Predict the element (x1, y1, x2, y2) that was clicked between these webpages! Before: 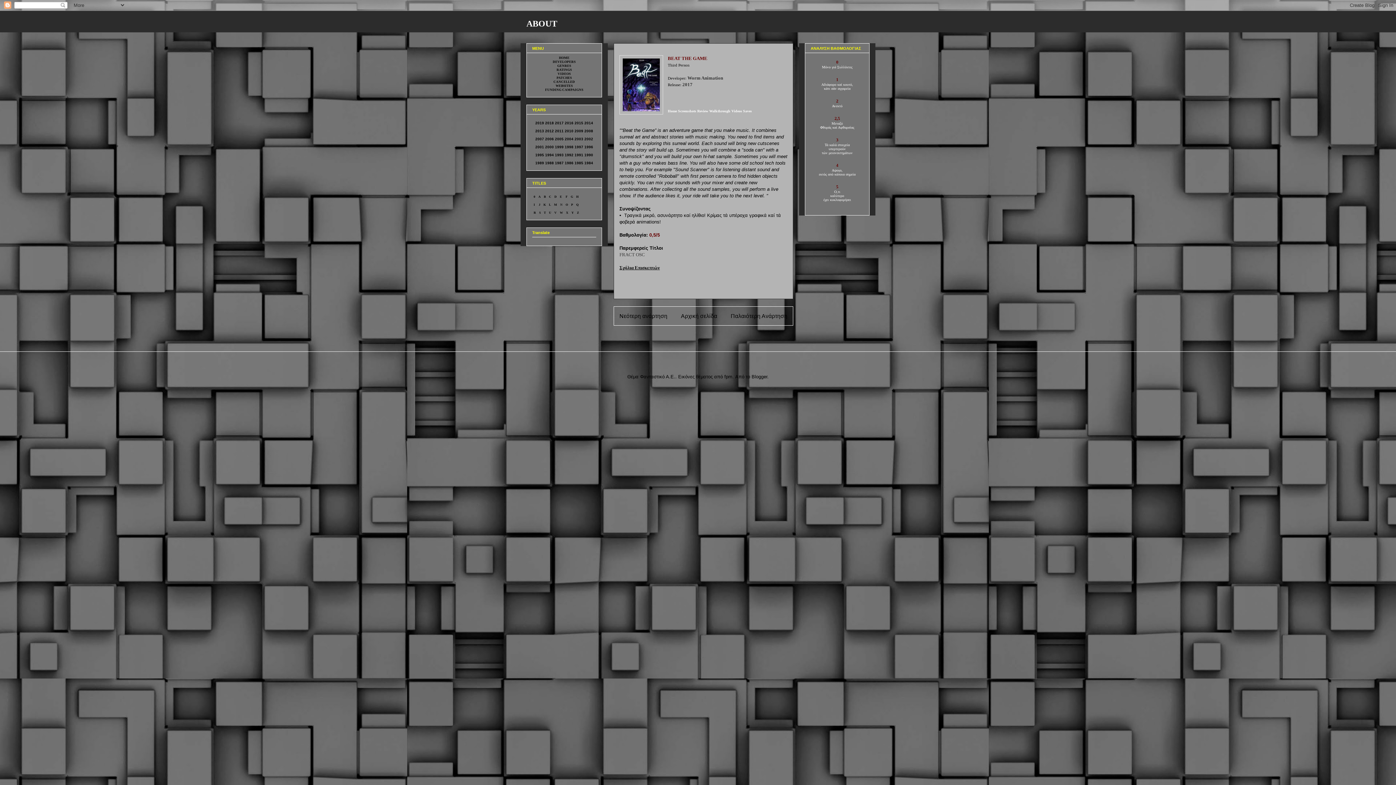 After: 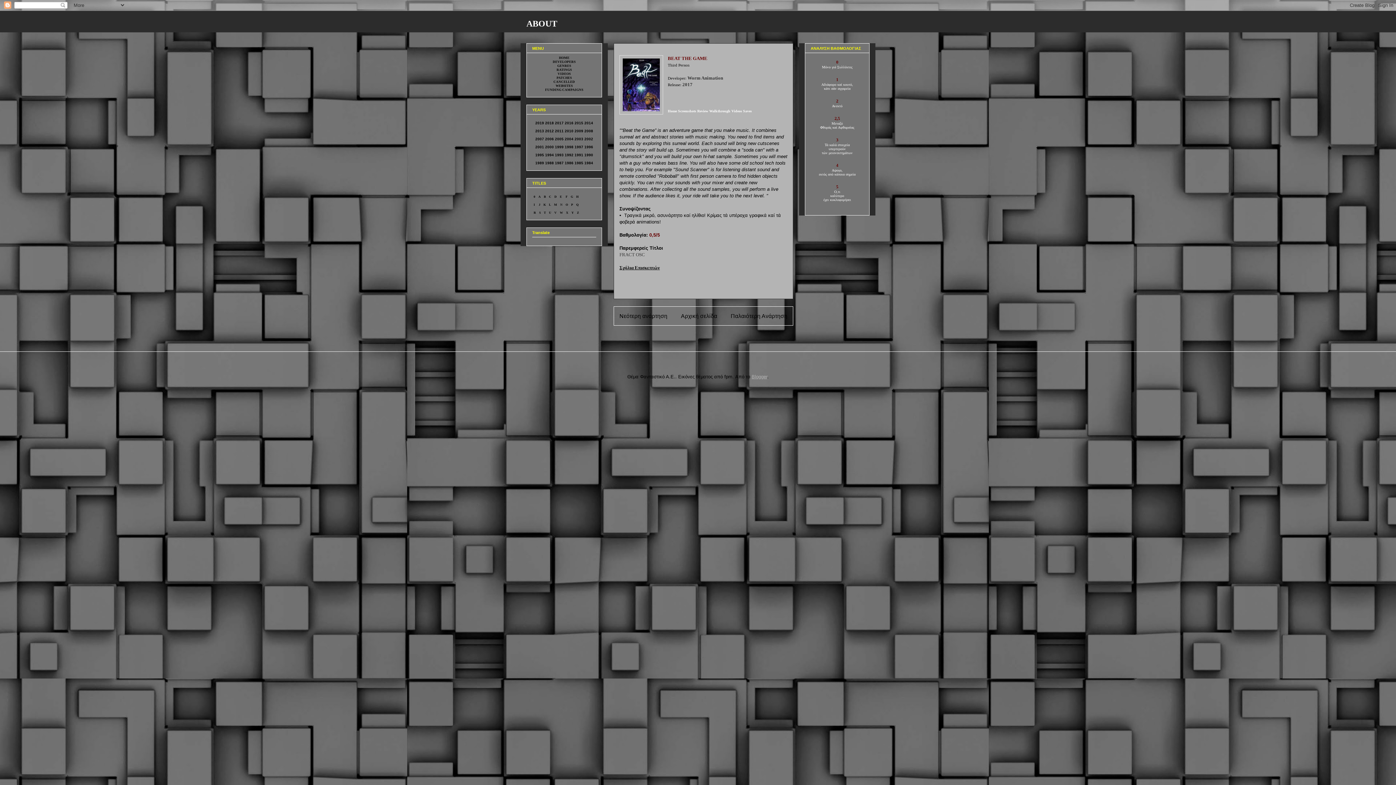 Action: label: Blogger bbox: (751, 374, 767, 379)